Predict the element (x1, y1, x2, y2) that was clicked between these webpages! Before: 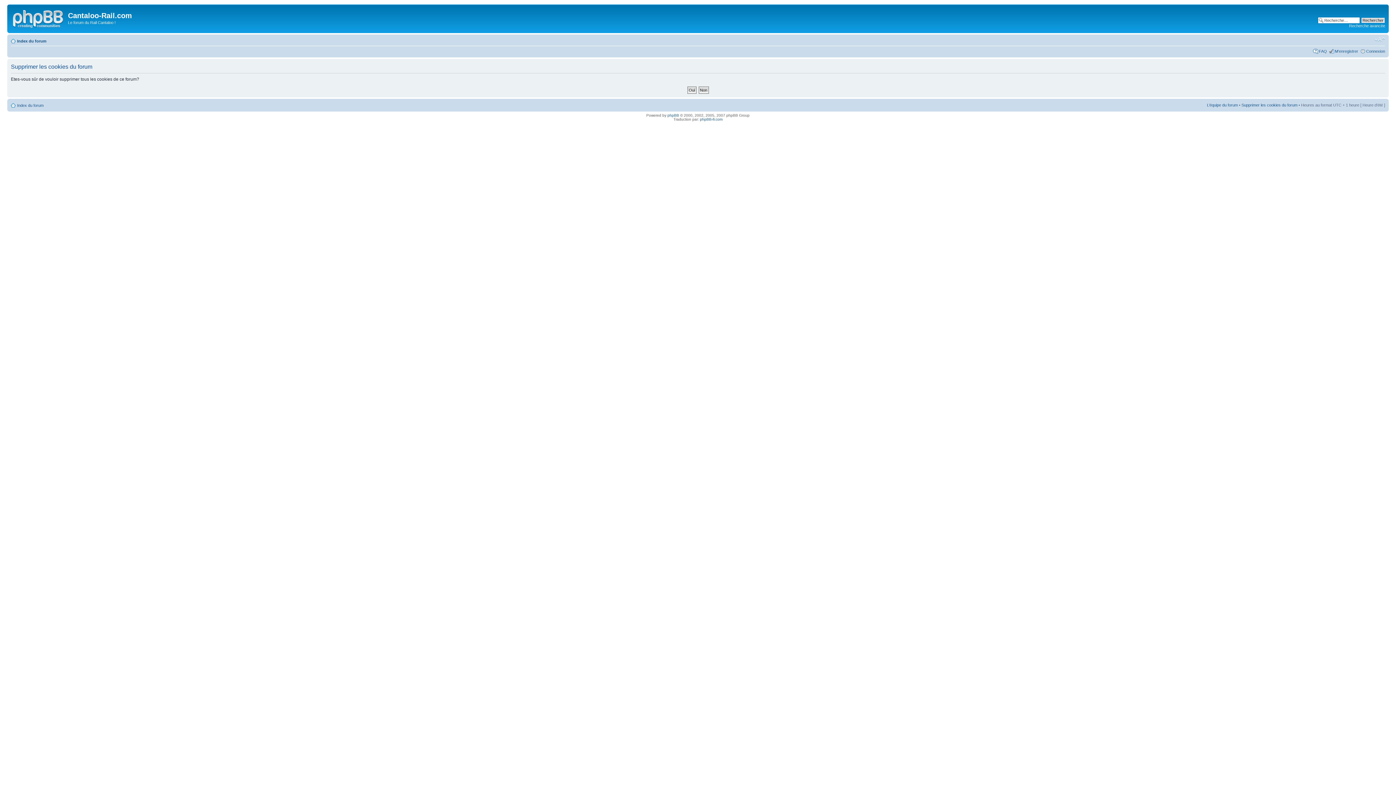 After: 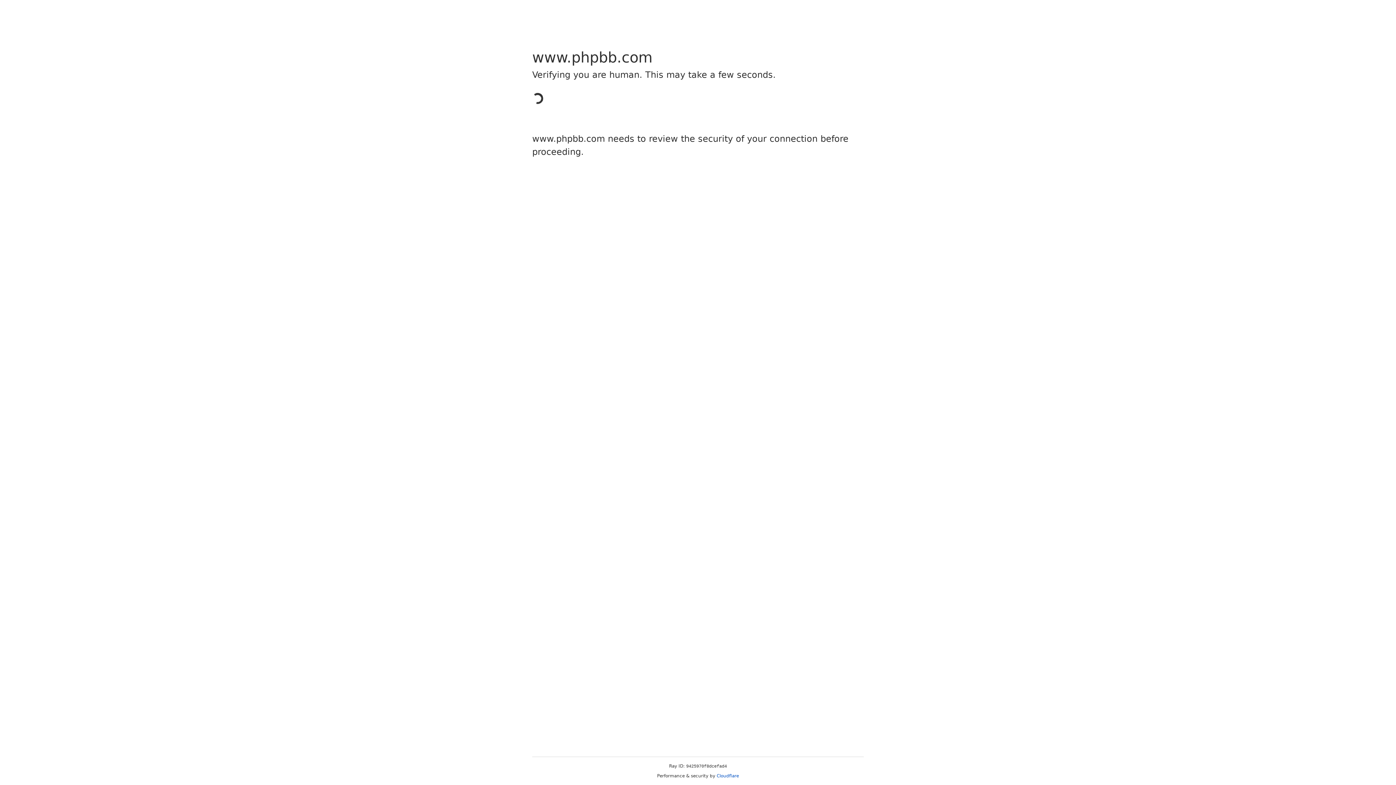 Action: label: phpBB bbox: (667, 113, 679, 117)